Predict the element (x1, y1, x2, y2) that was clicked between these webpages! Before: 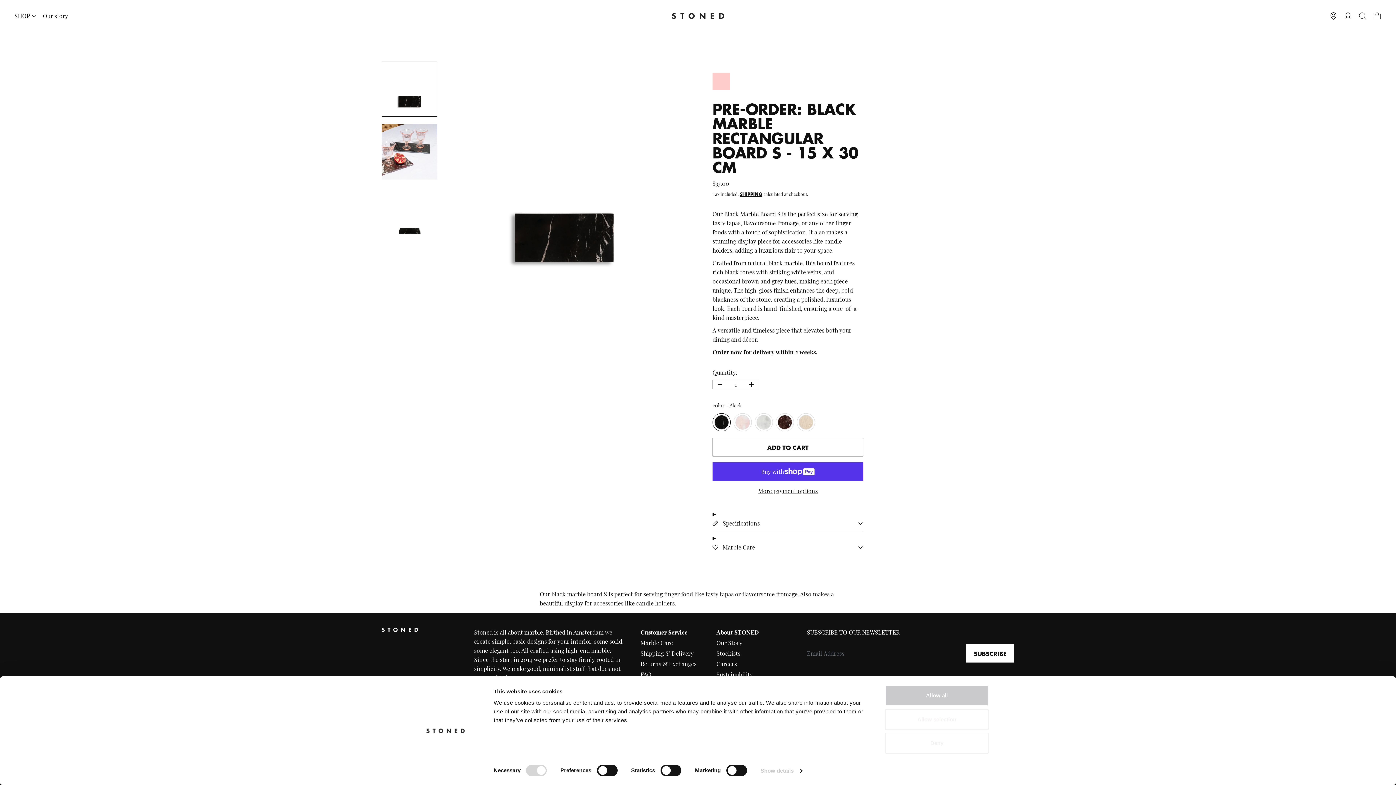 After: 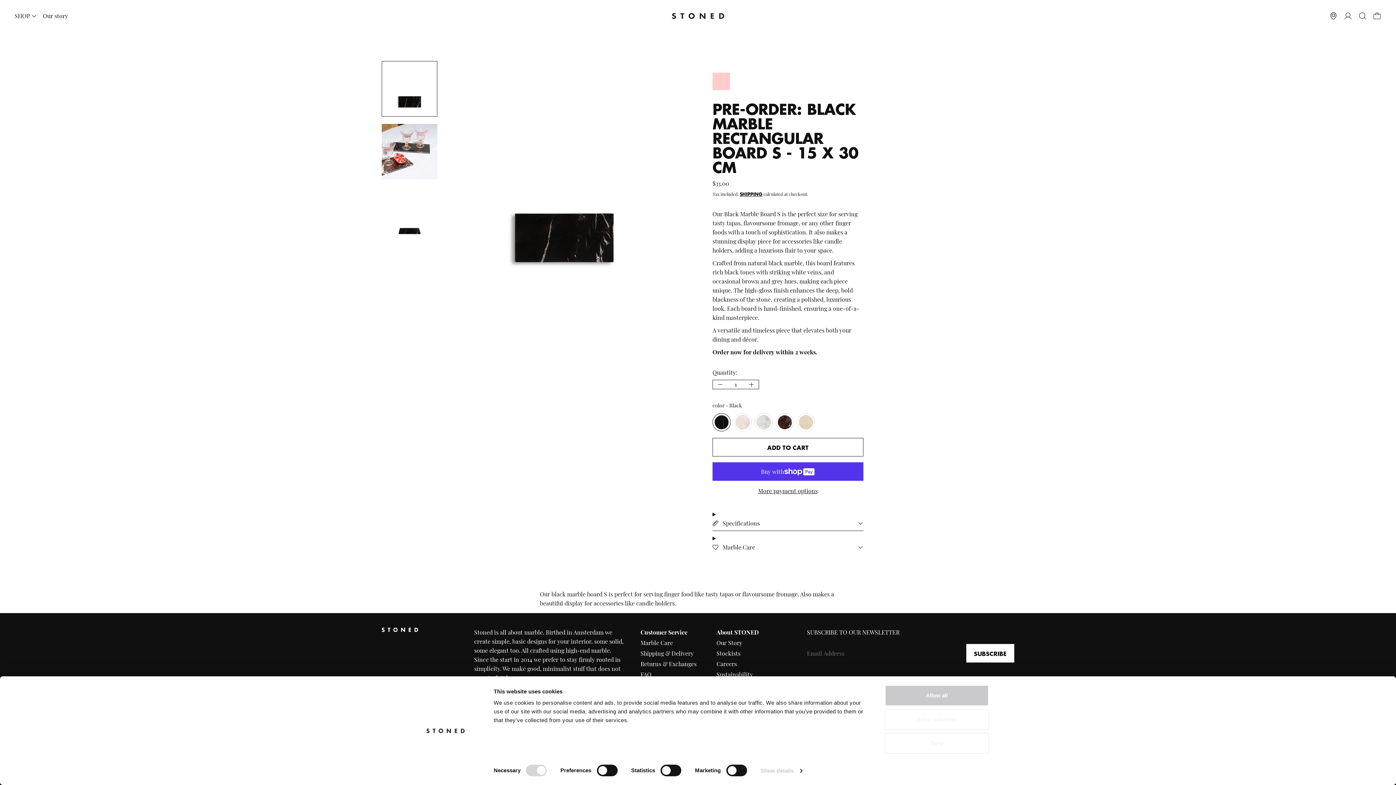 Action: bbox: (712, 380, 727, 389) label: −